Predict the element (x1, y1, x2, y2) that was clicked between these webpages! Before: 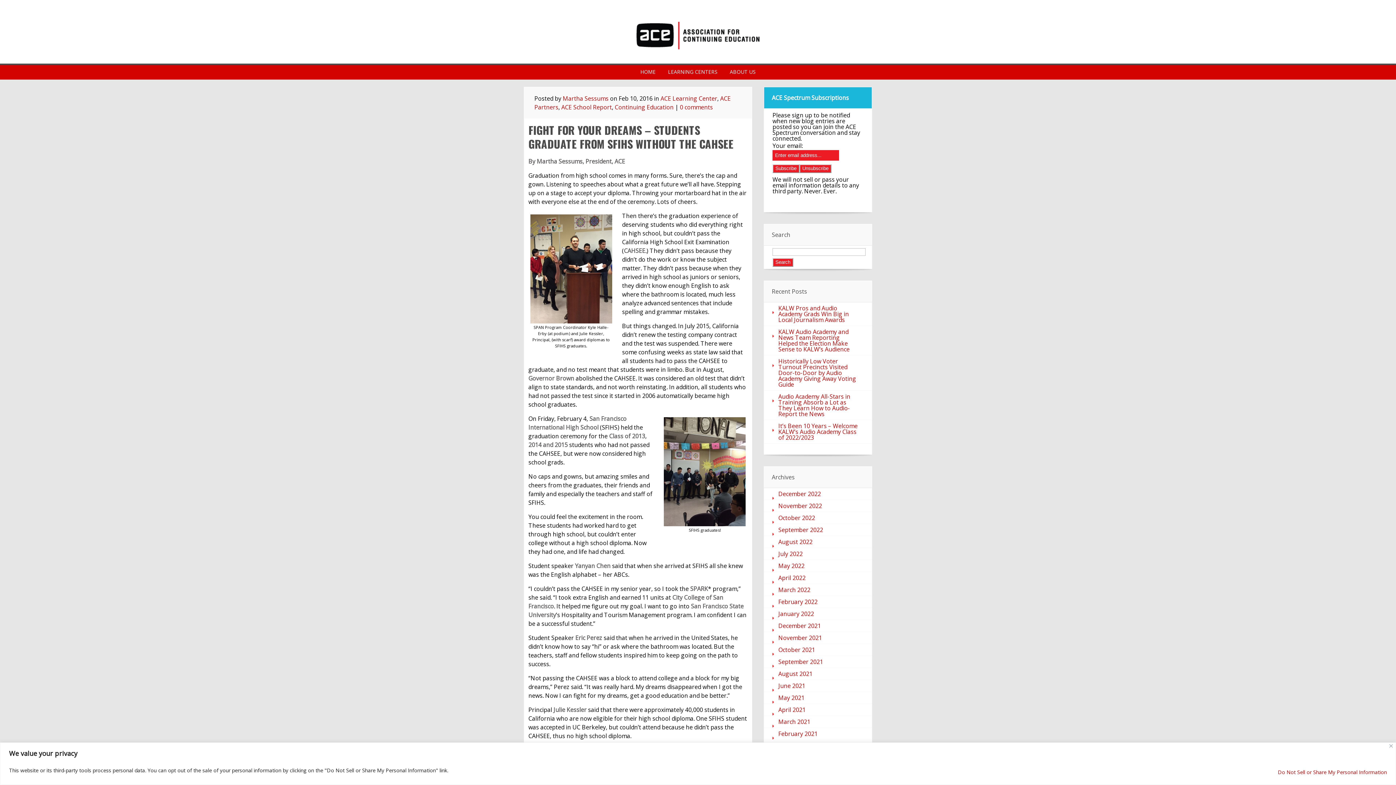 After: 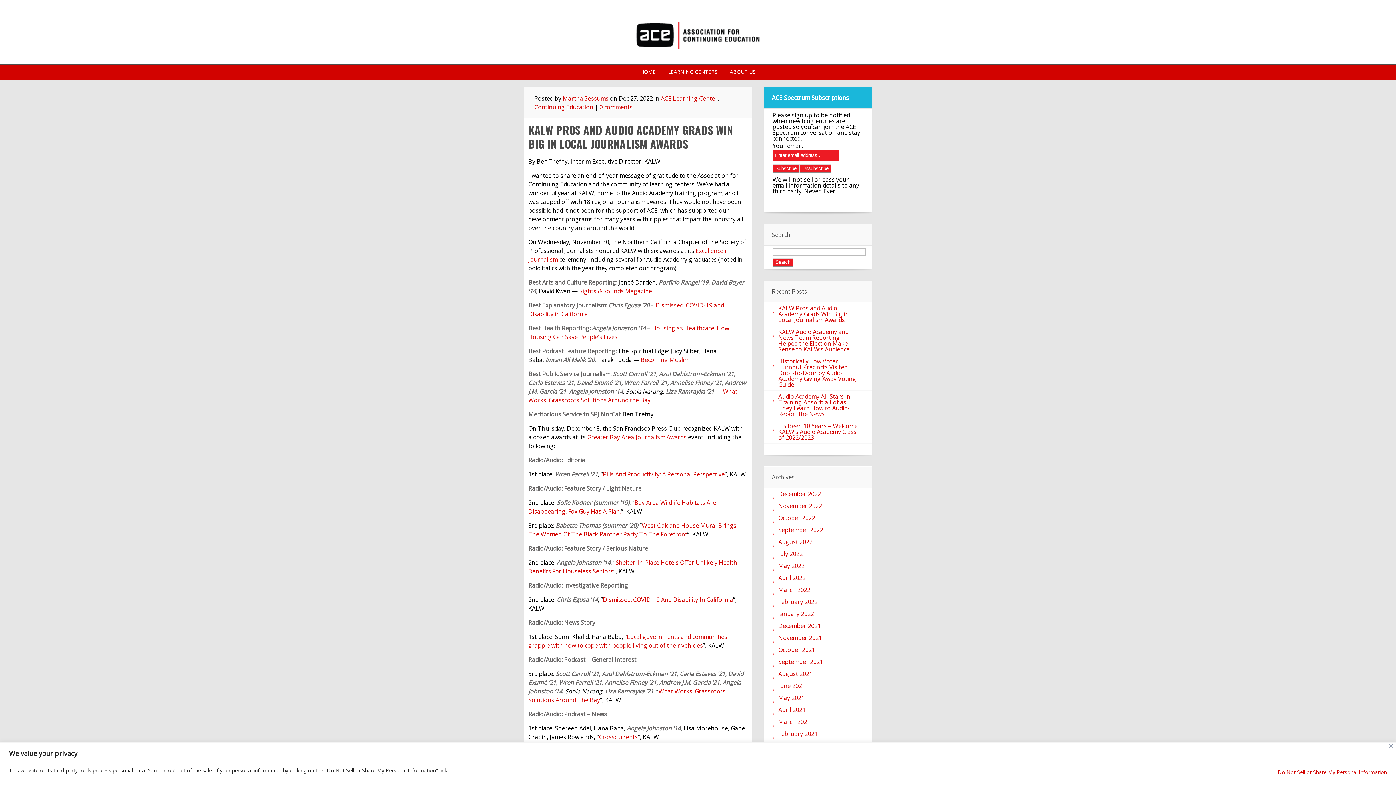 Action: label: KALW Pros and Audio Academy Grads Win Big in Local Journalism Awards bbox: (764, 302, 872, 325)